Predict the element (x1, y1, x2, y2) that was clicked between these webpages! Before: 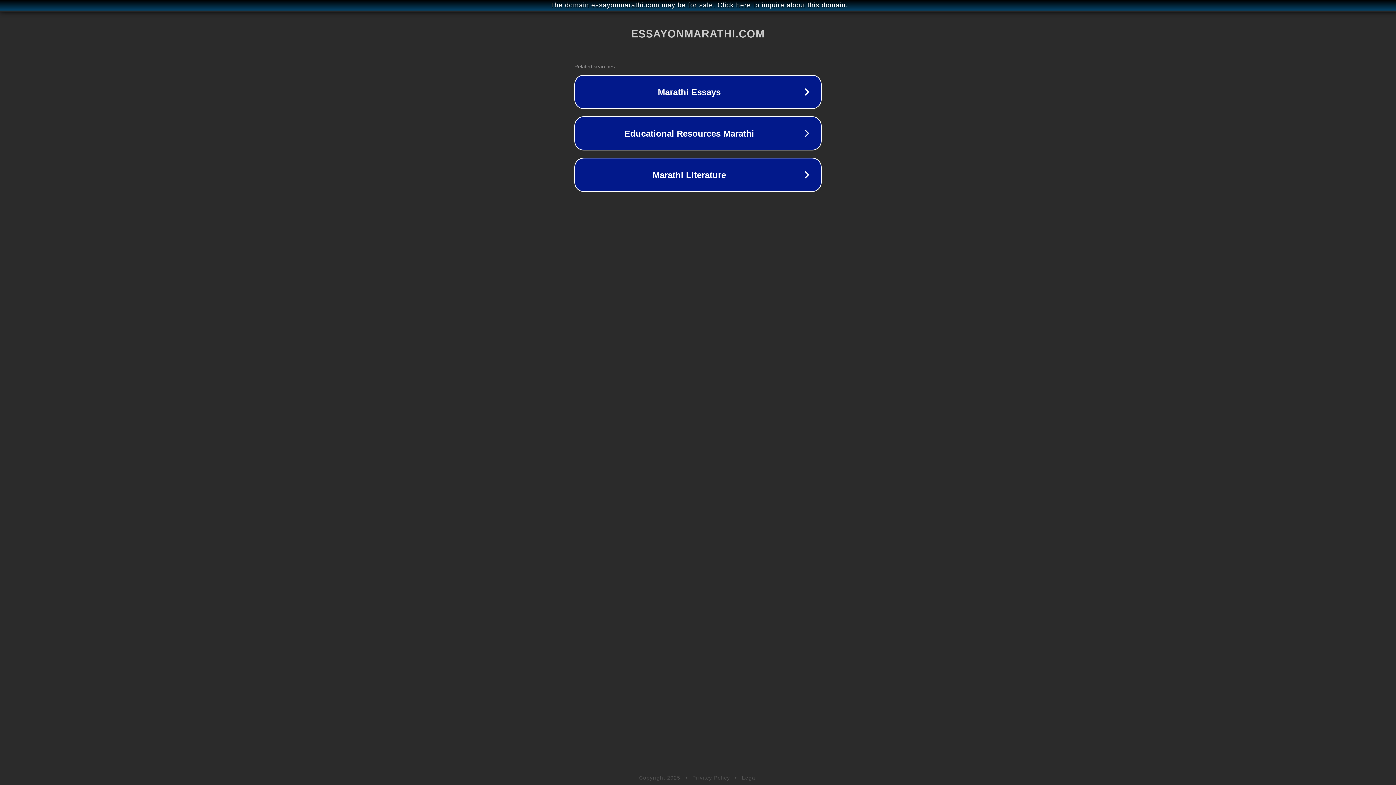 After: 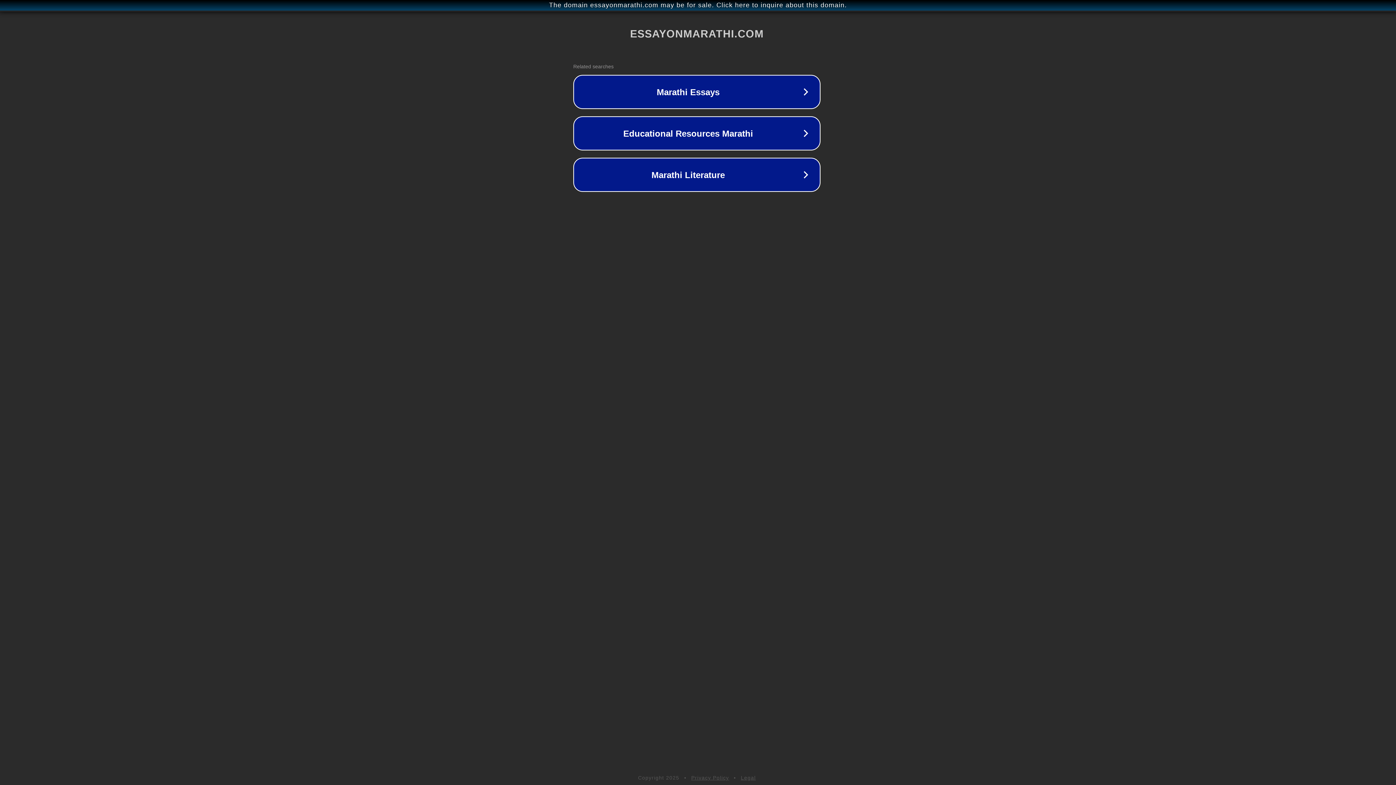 Action: bbox: (1, 1, 1397, 9) label: The domain essayonmarathi.com may be for sale. Click here to inquire about this domain.